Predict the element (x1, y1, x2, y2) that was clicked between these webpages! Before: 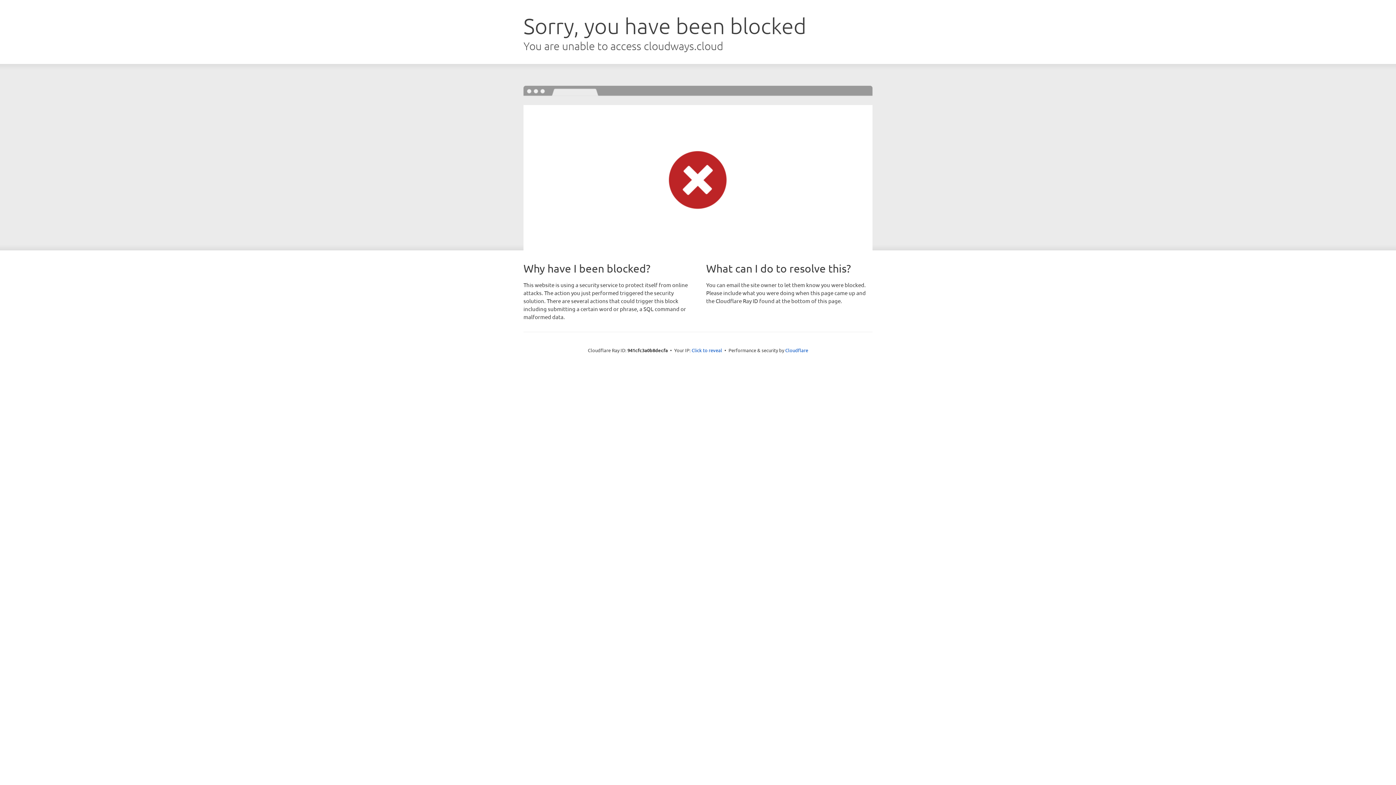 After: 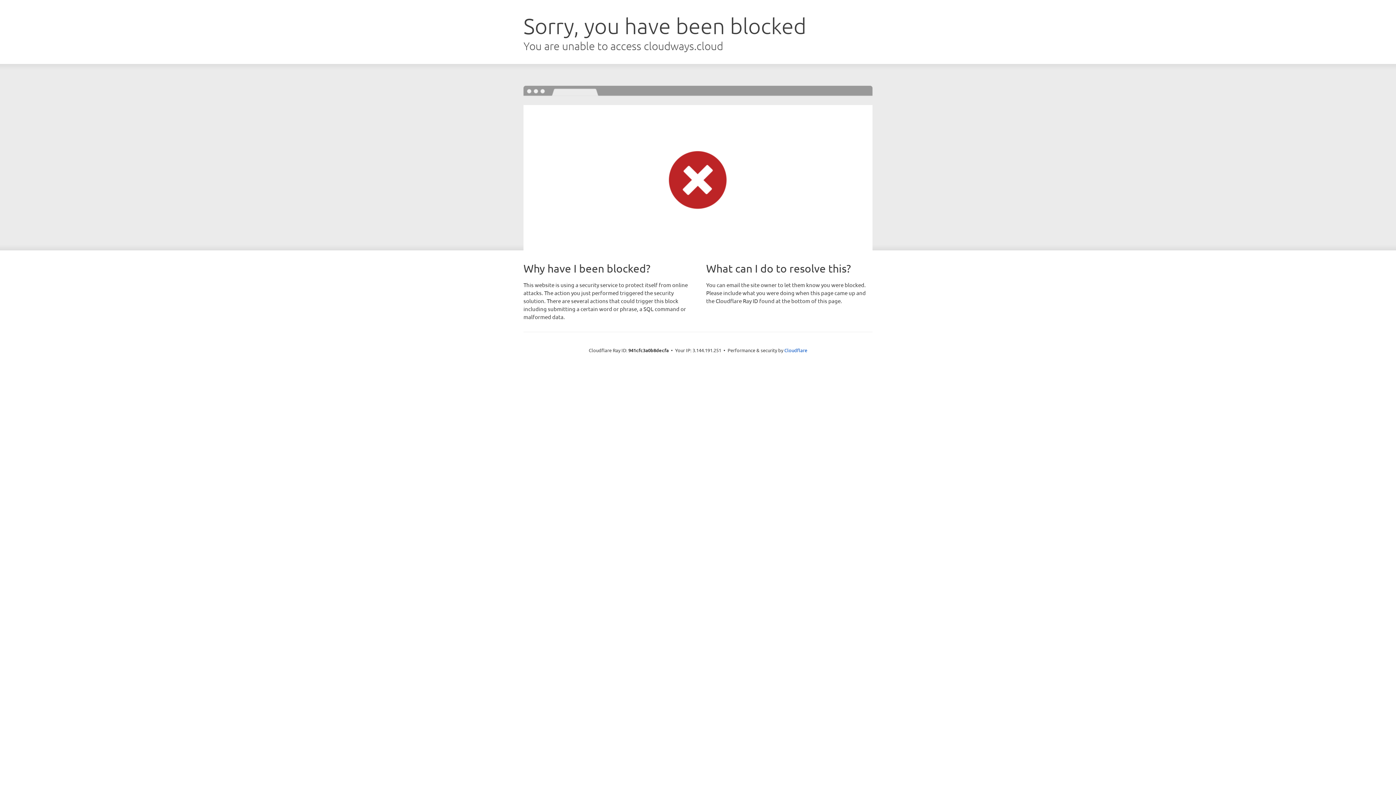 Action: bbox: (691, 346, 722, 353) label: Click to reveal